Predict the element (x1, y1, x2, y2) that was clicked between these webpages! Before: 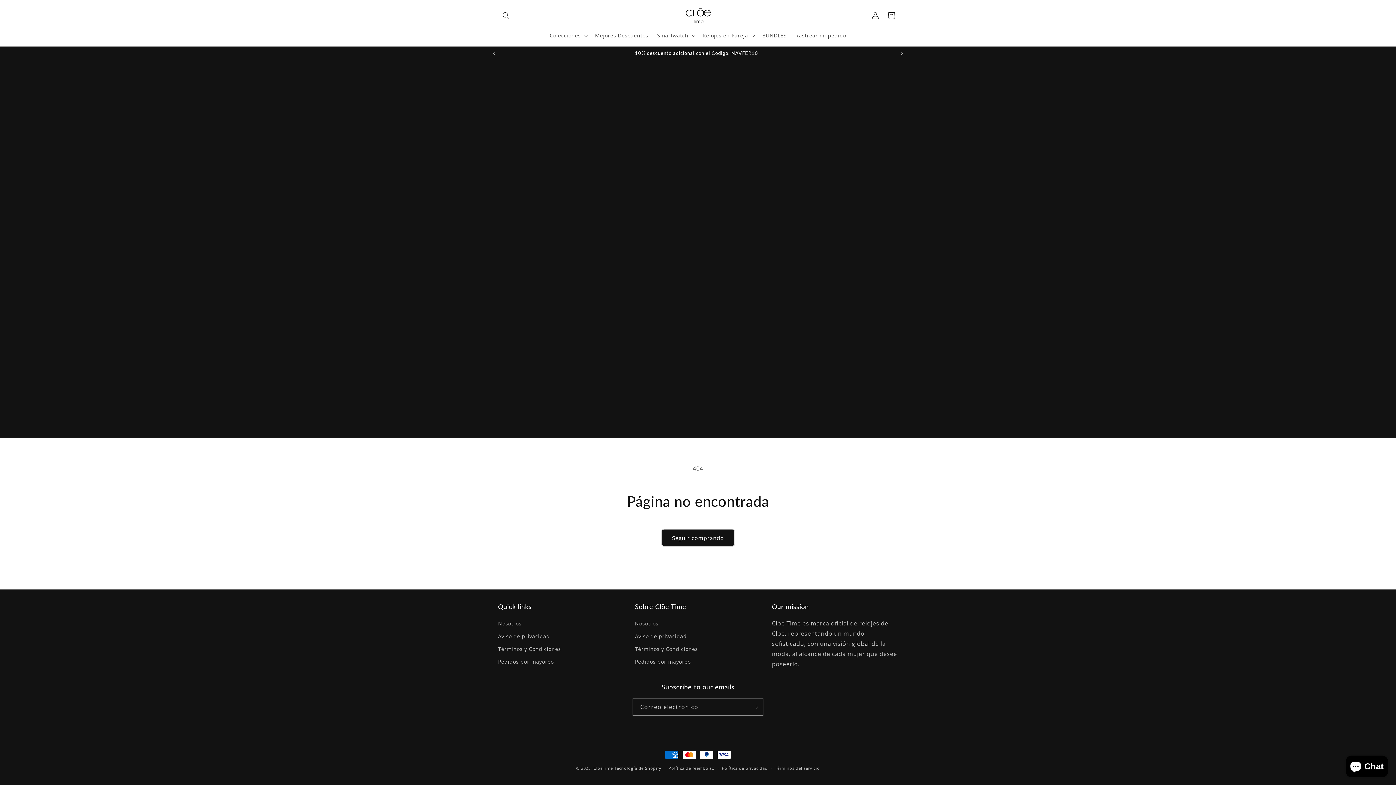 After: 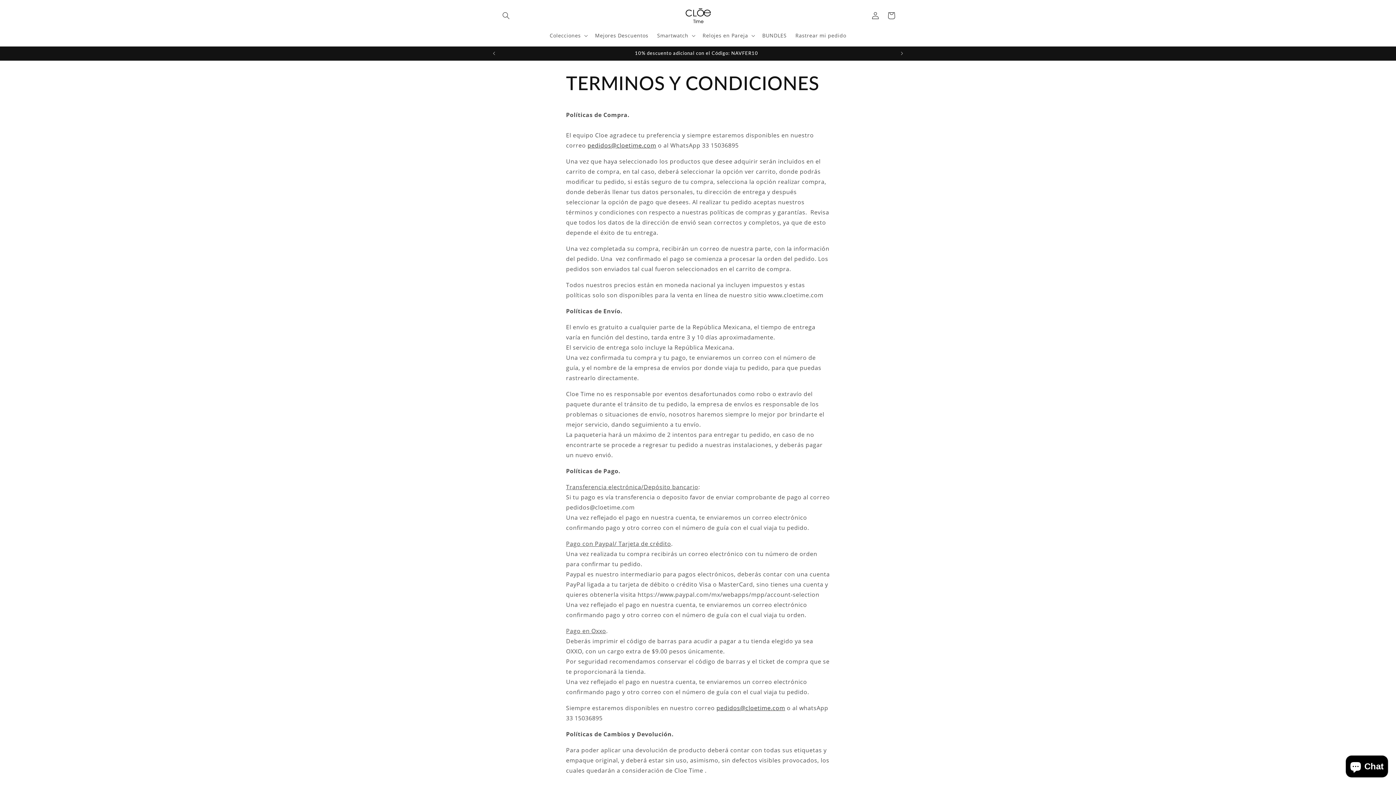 Action: label: Términos y Condiciones bbox: (635, 642, 698, 655)